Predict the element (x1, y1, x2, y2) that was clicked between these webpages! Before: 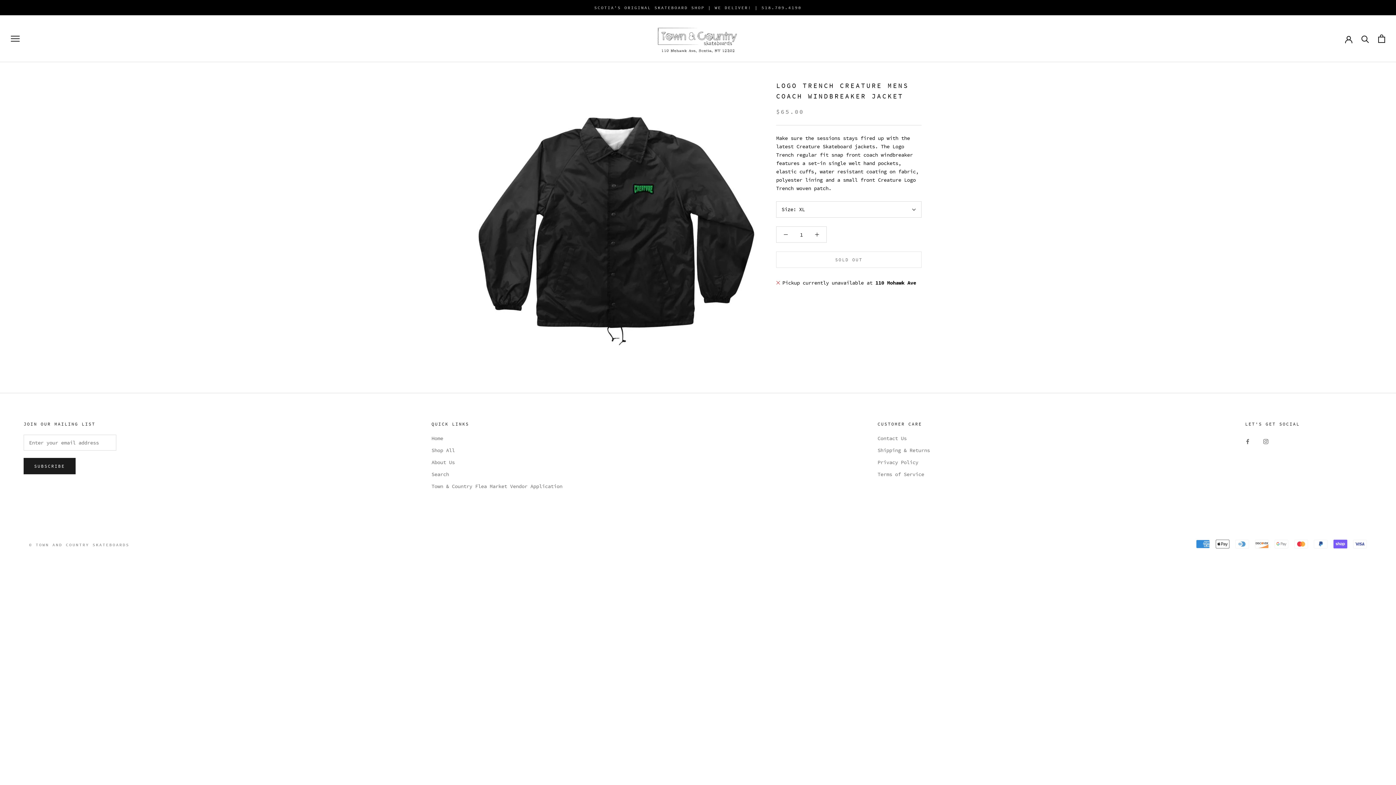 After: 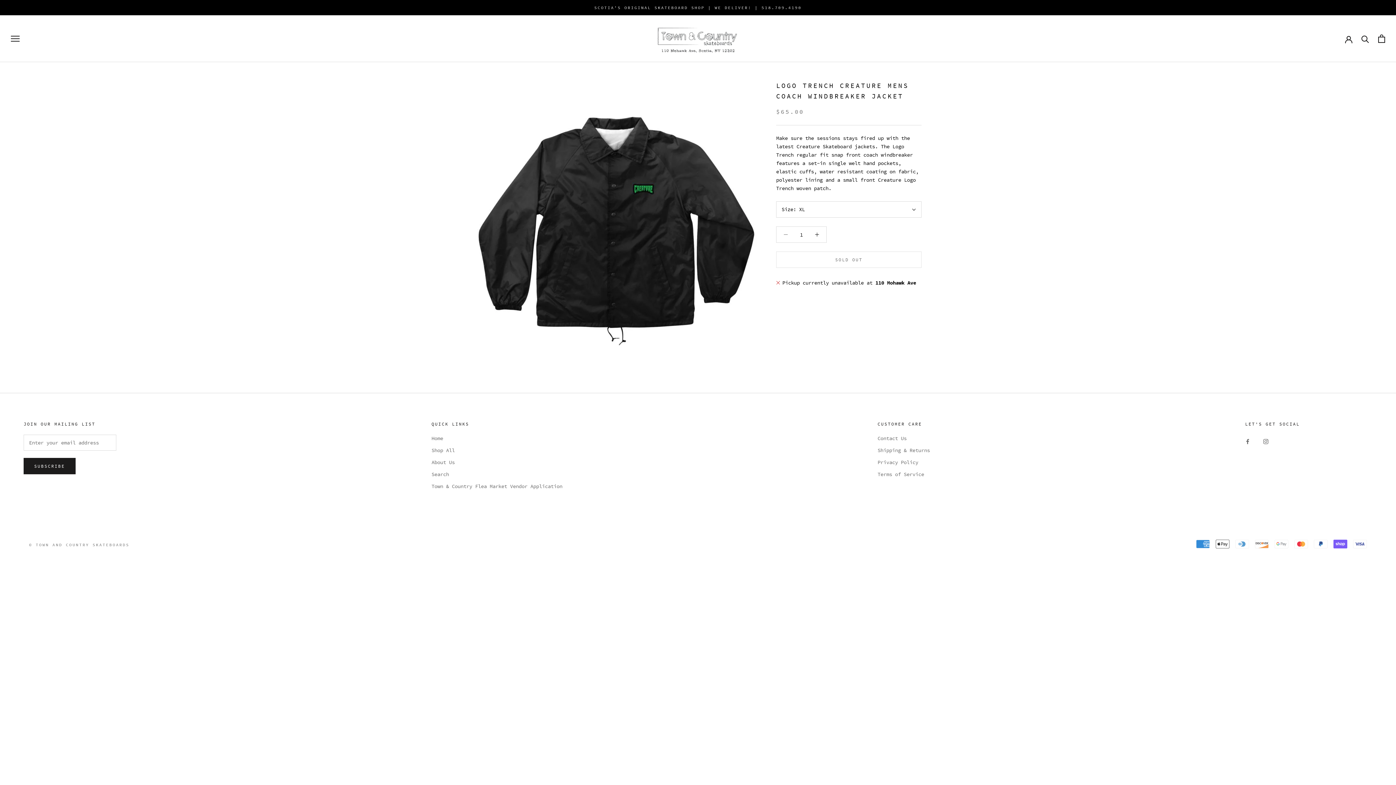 Action: bbox: (776, 226, 795, 242)